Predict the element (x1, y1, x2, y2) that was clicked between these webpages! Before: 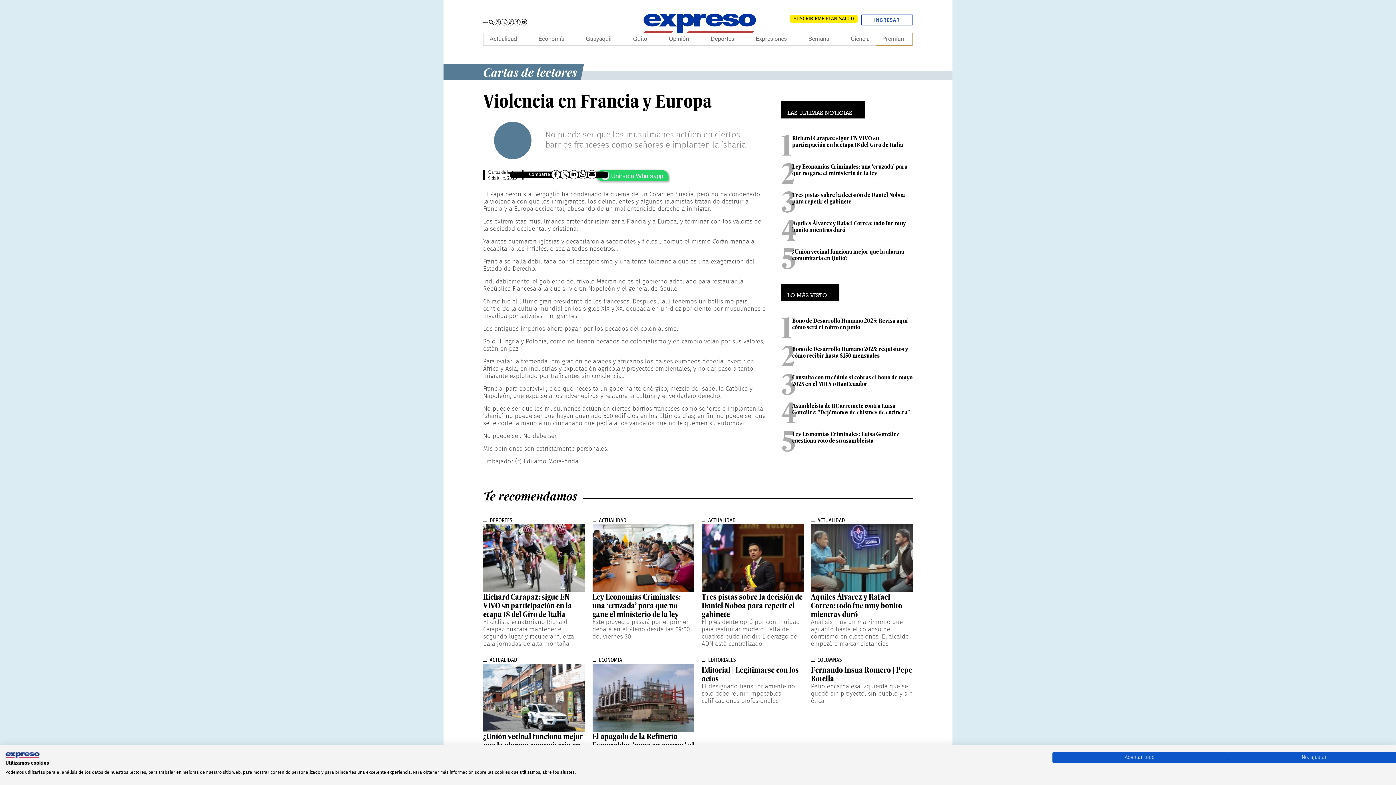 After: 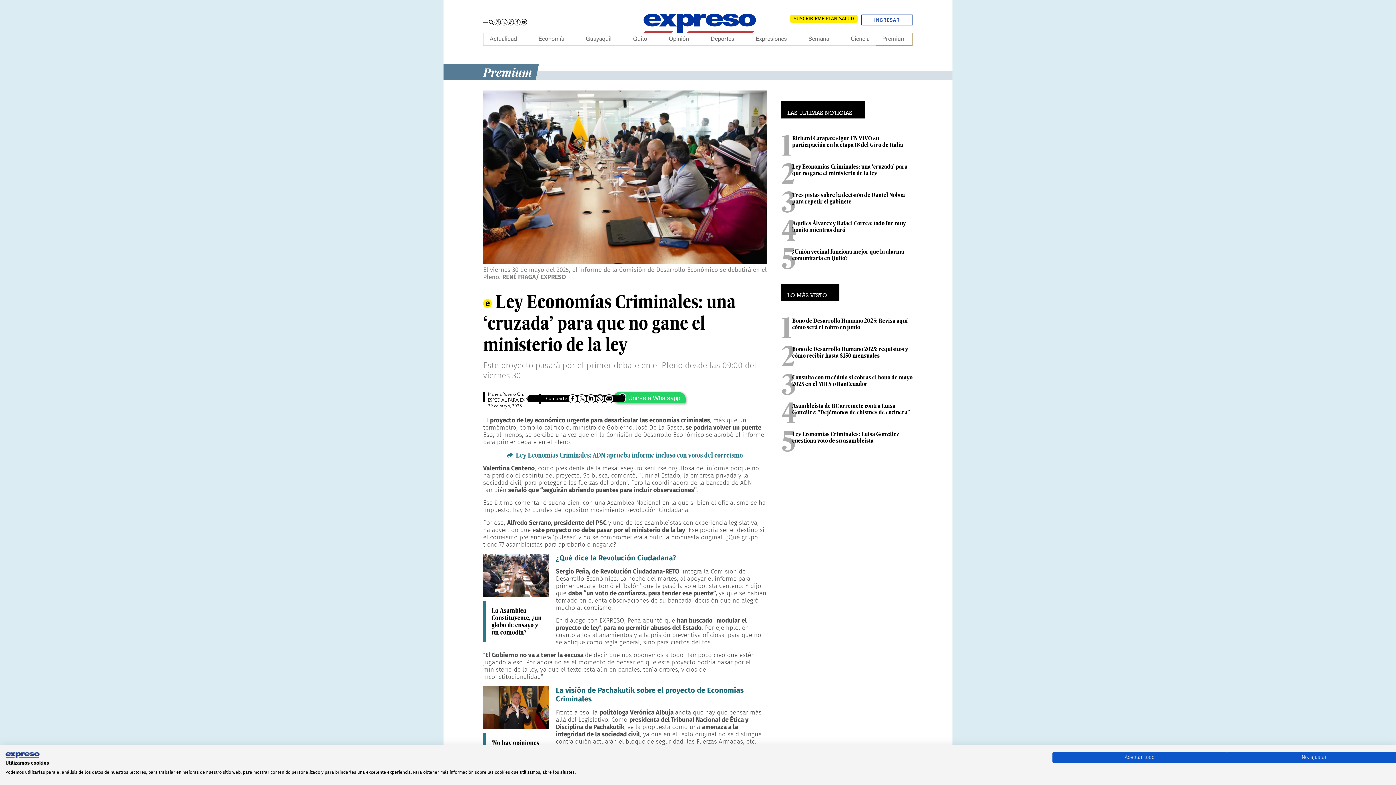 Action: label: Ley Economías Criminales: una ‘cruzada’ para que no gane el ministerio de la ley bbox: (792, 162, 907, 176)